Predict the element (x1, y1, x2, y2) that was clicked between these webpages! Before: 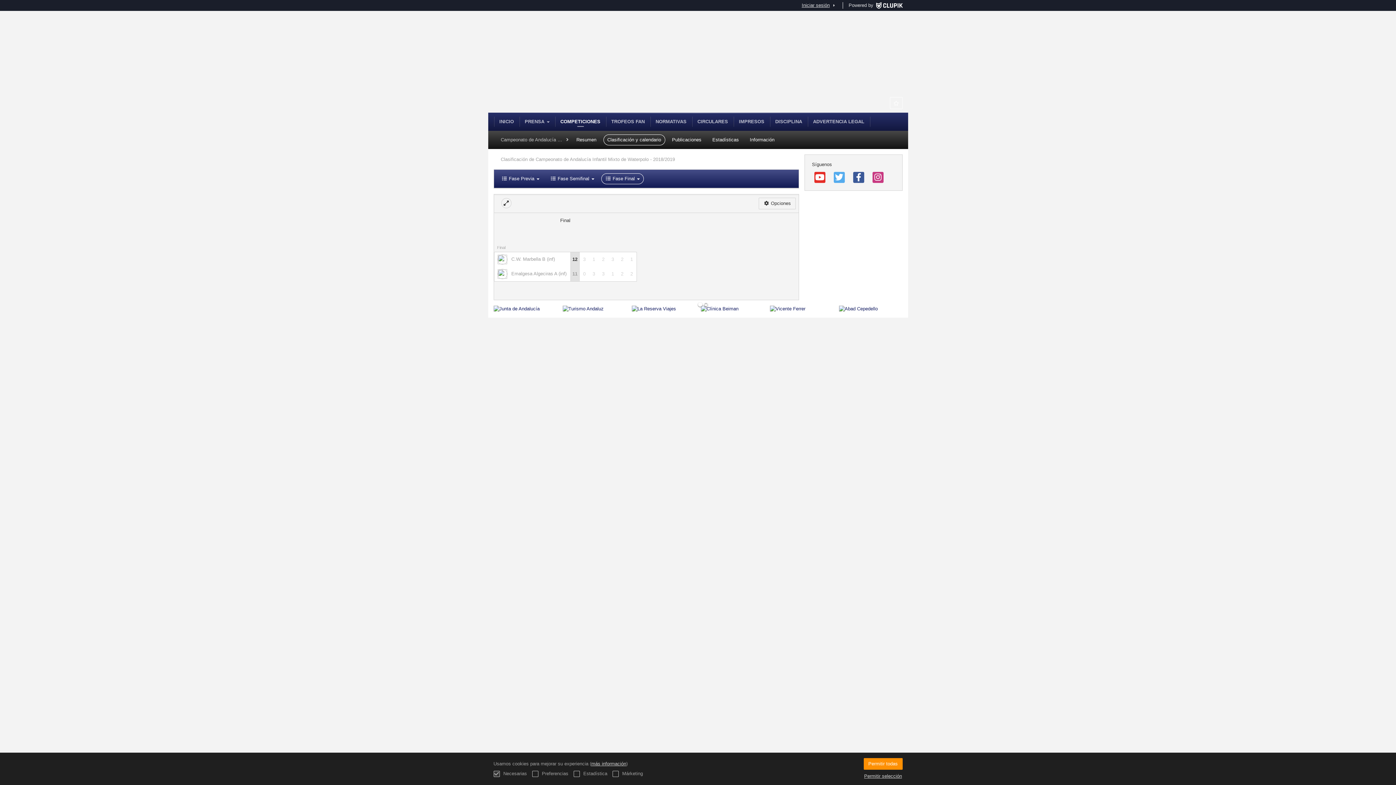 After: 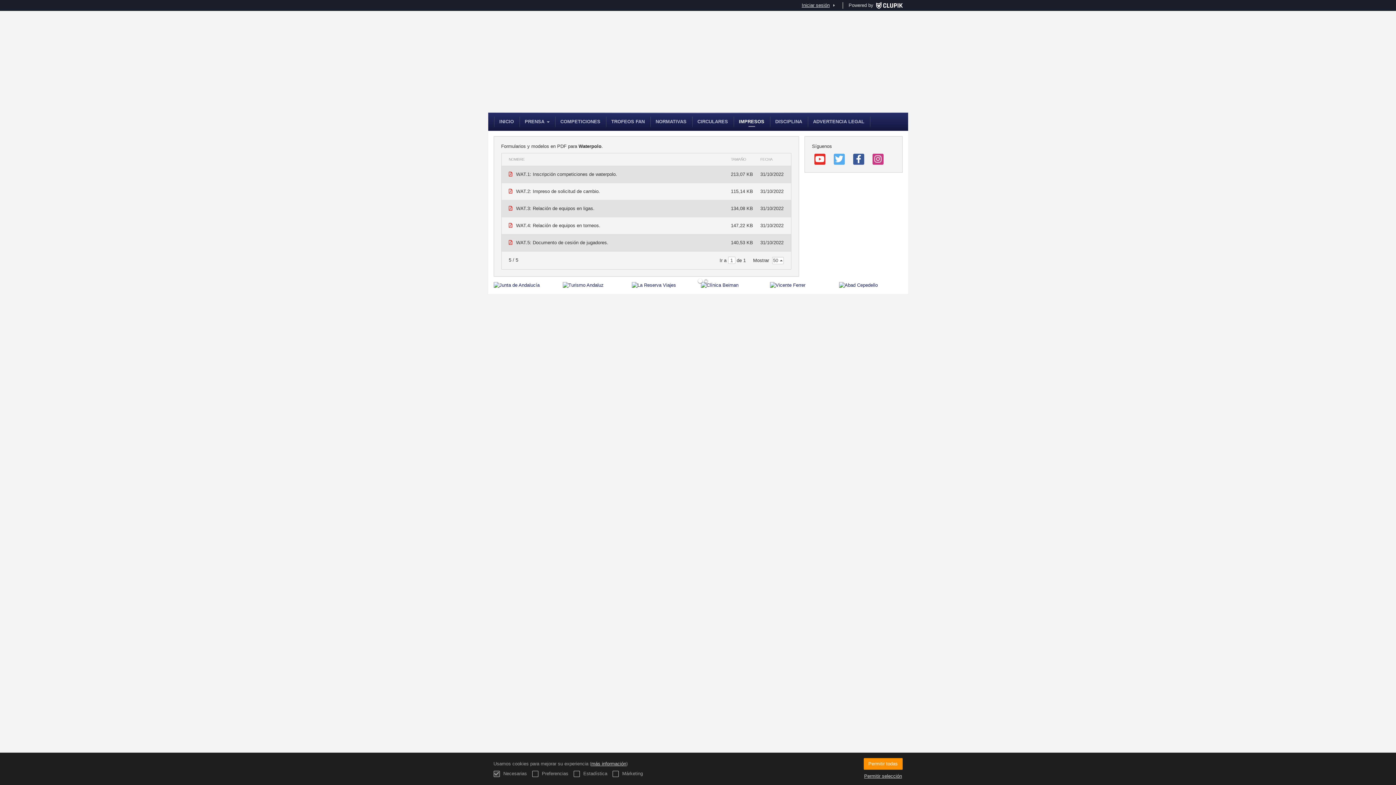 Action: label: IMPRESOS bbox: (735, 116, 768, 127)